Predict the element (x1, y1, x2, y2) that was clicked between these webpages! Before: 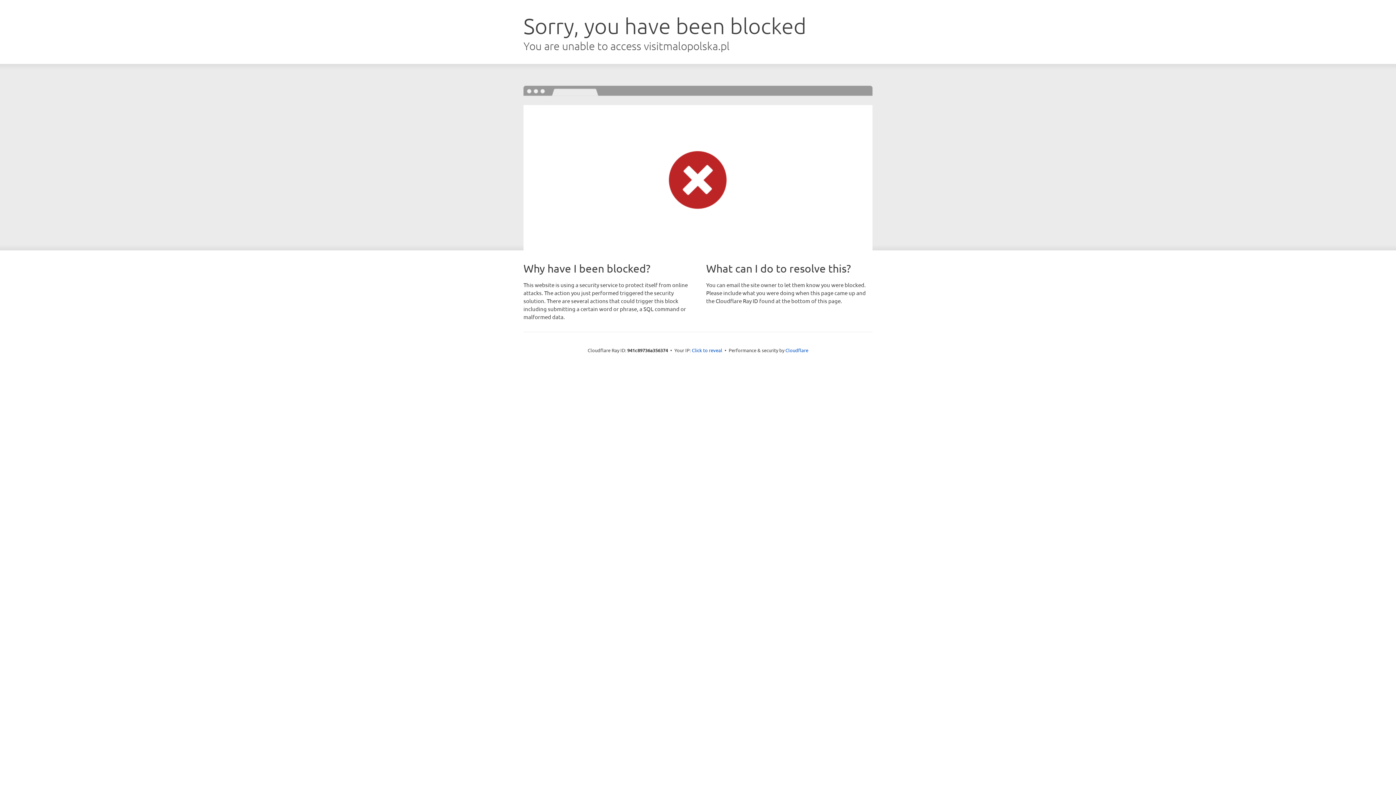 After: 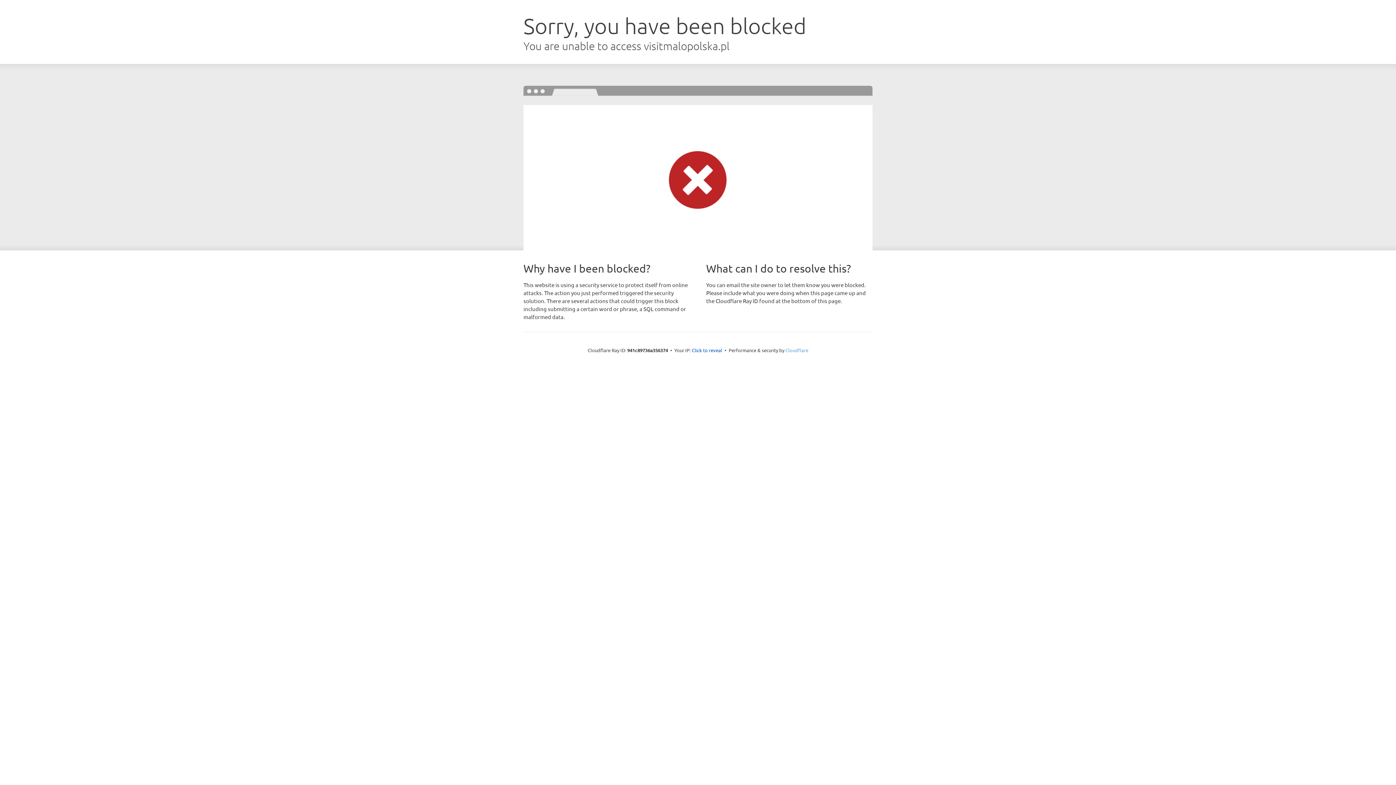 Action: label: Cloudflare bbox: (785, 347, 808, 353)